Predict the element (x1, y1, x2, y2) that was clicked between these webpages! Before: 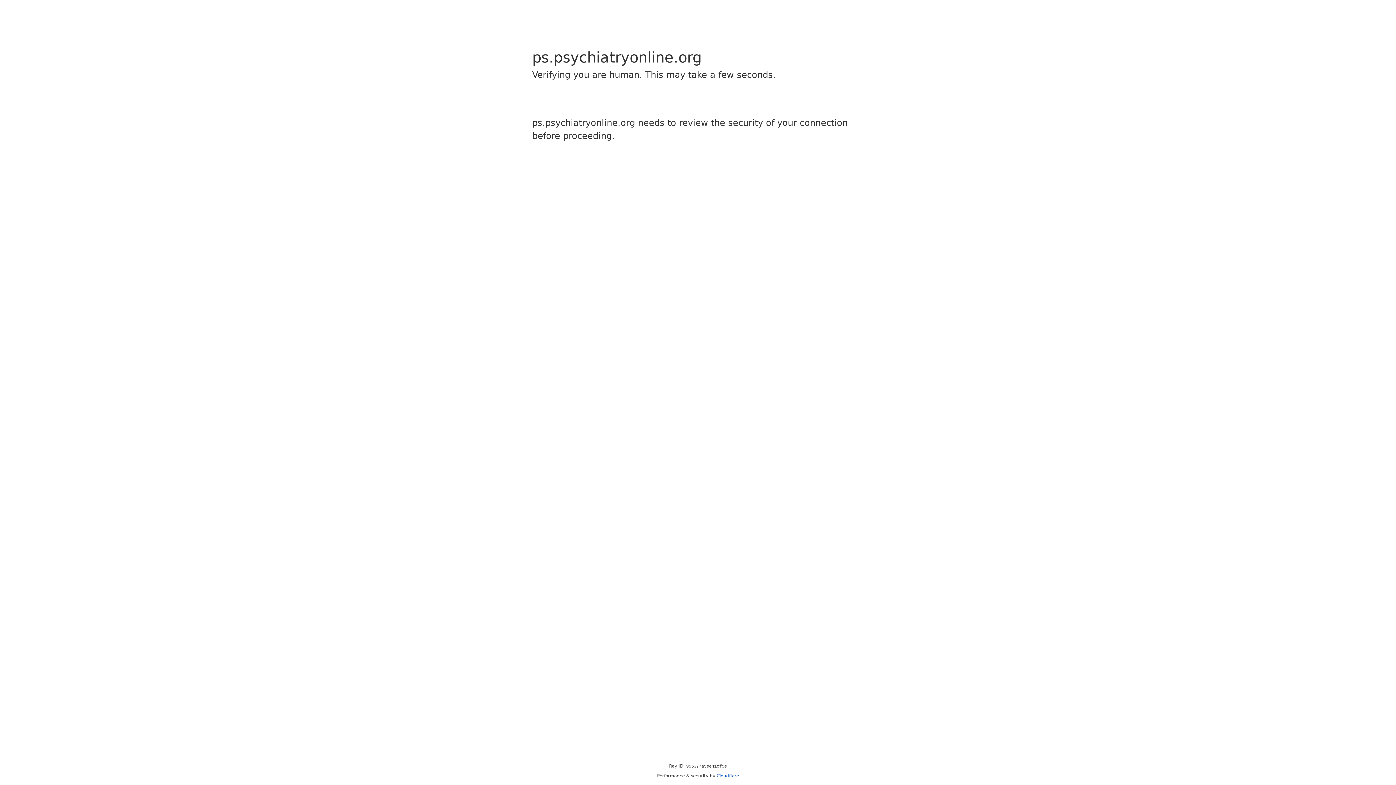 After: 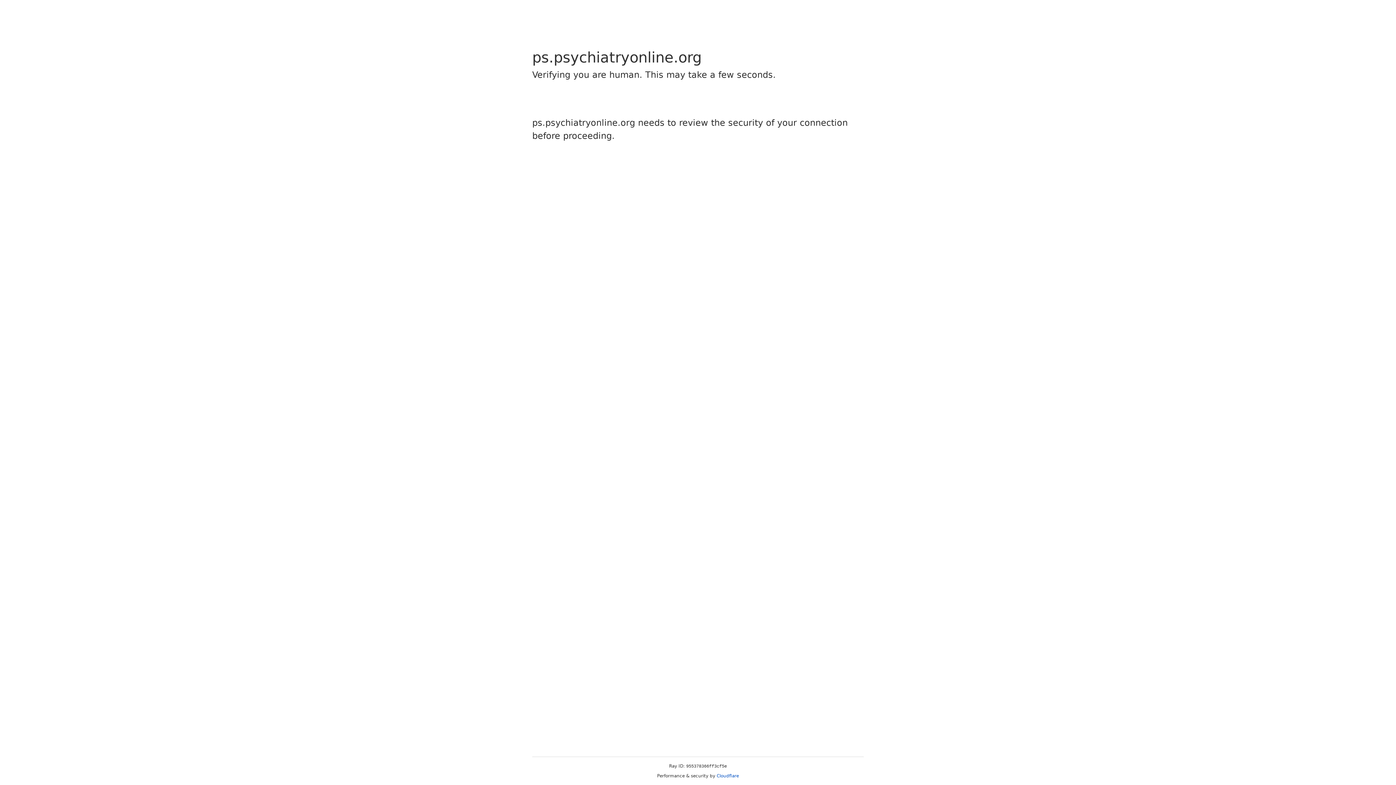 Action: label: Cloudflare bbox: (716, 773, 739, 778)